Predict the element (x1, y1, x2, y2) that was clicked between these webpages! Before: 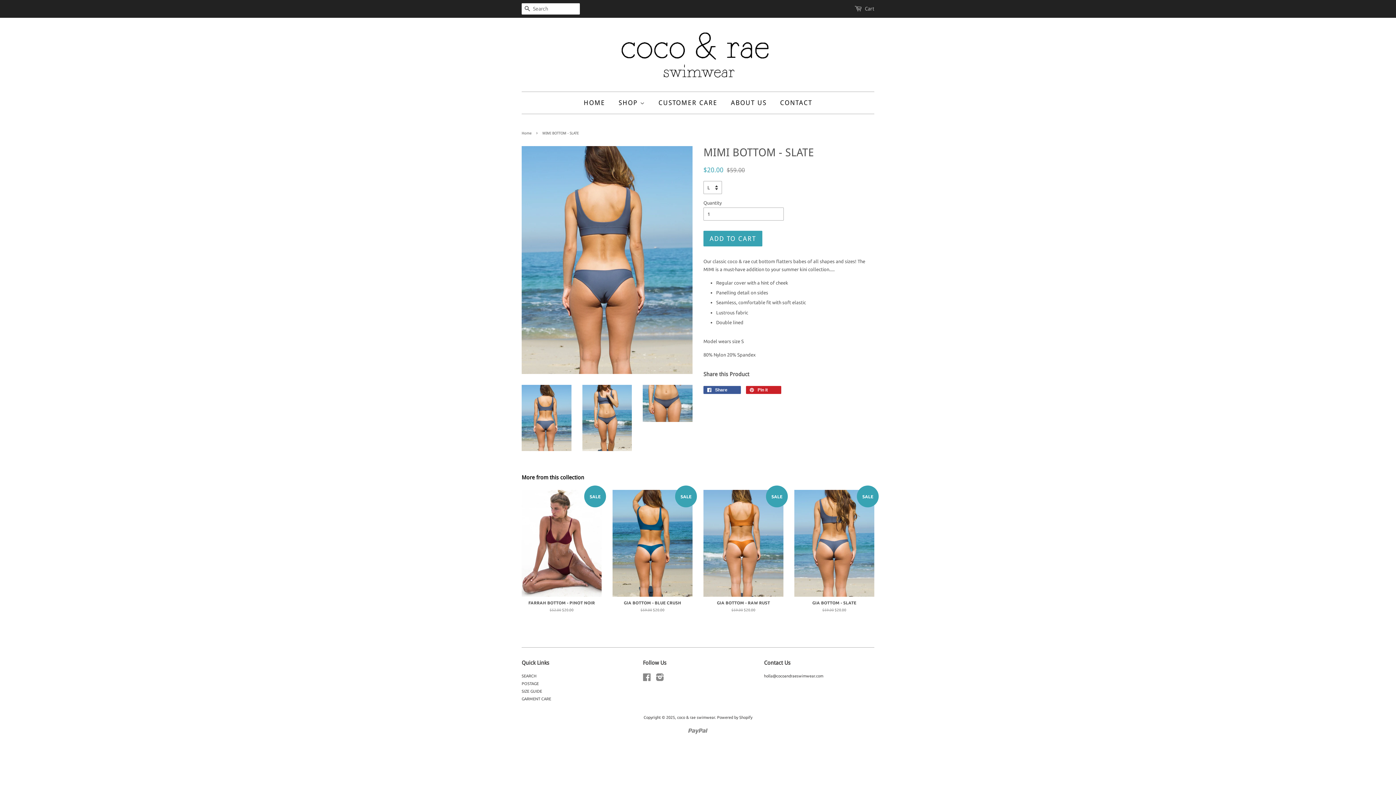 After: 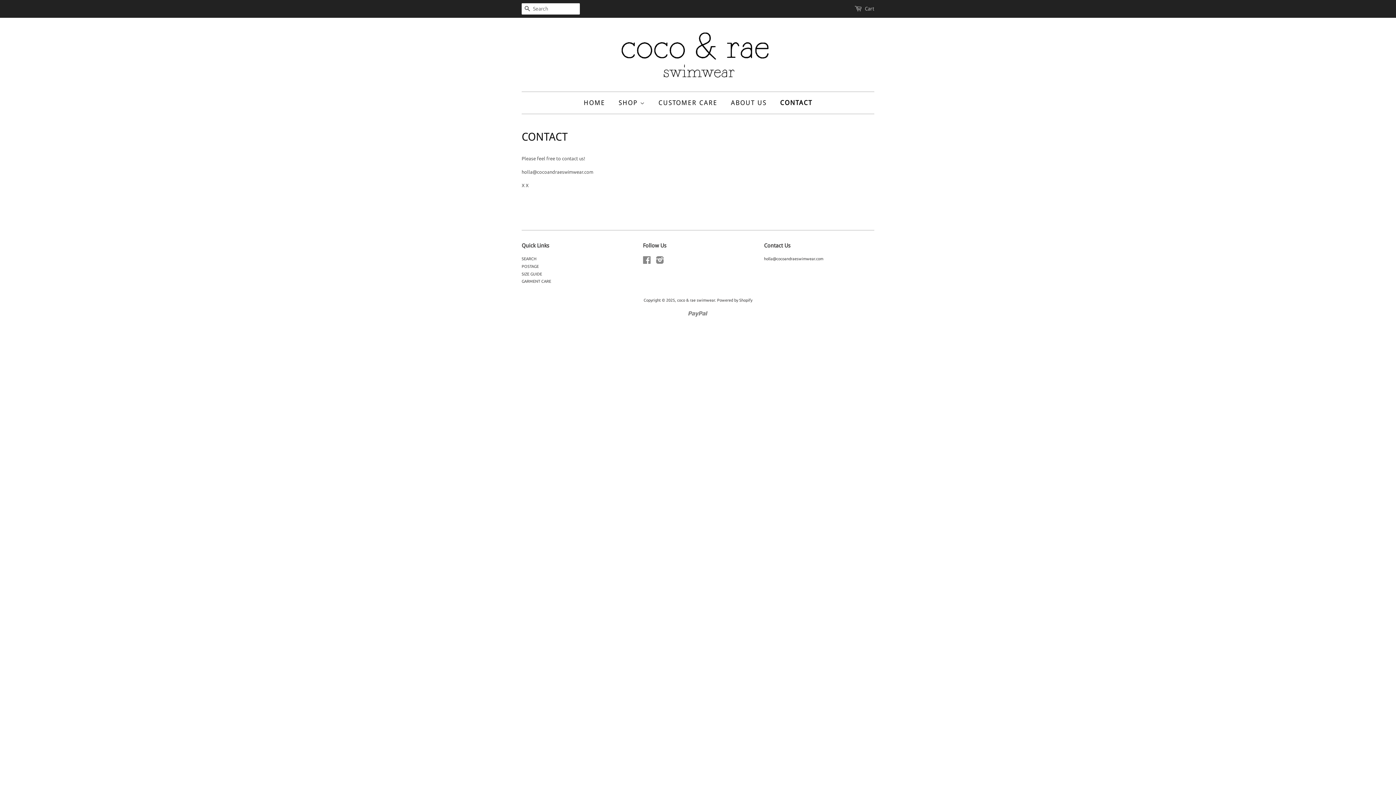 Action: label: CONTACT bbox: (774, 92, 812, 113)